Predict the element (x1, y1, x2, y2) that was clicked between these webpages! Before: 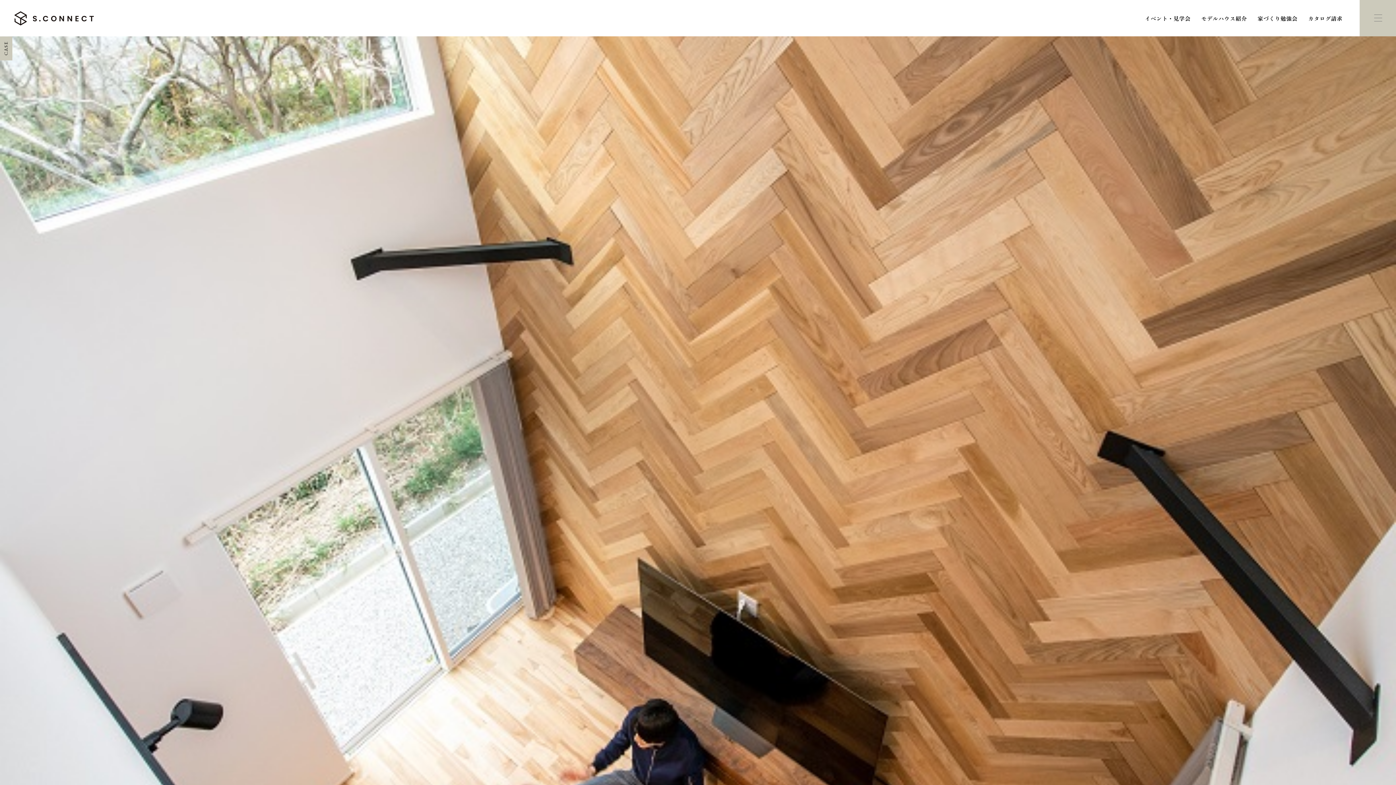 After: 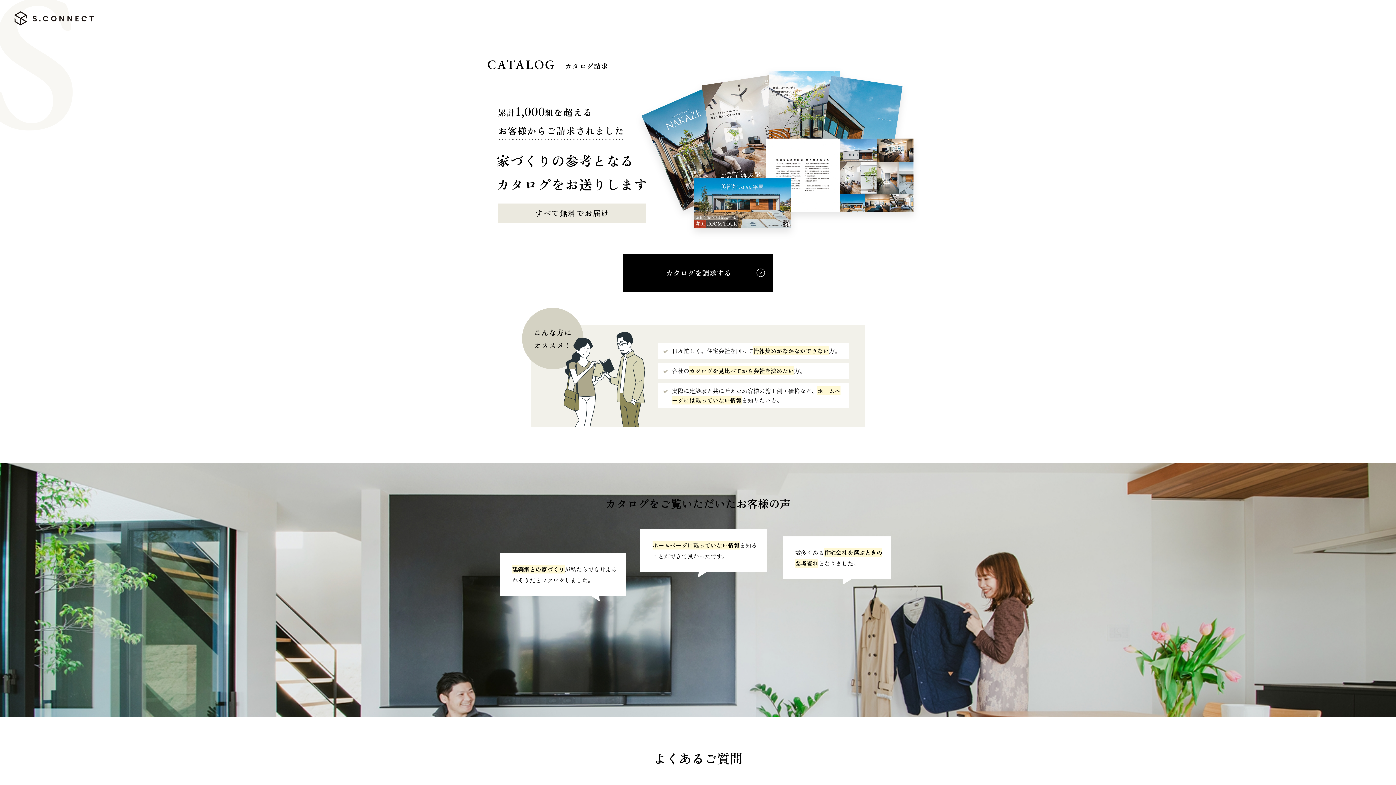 Action: label: カタログ請求 bbox: (1308, 14, 1342, 22)